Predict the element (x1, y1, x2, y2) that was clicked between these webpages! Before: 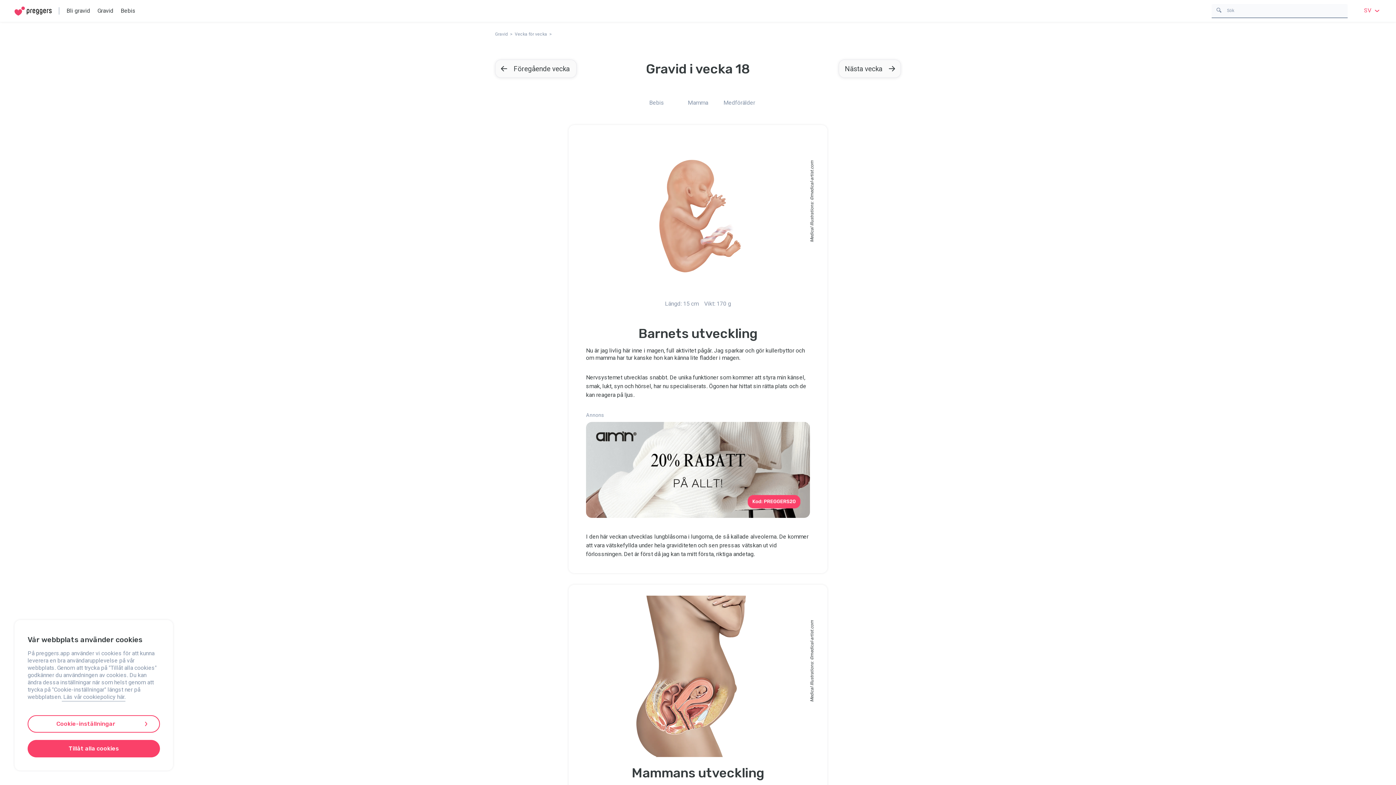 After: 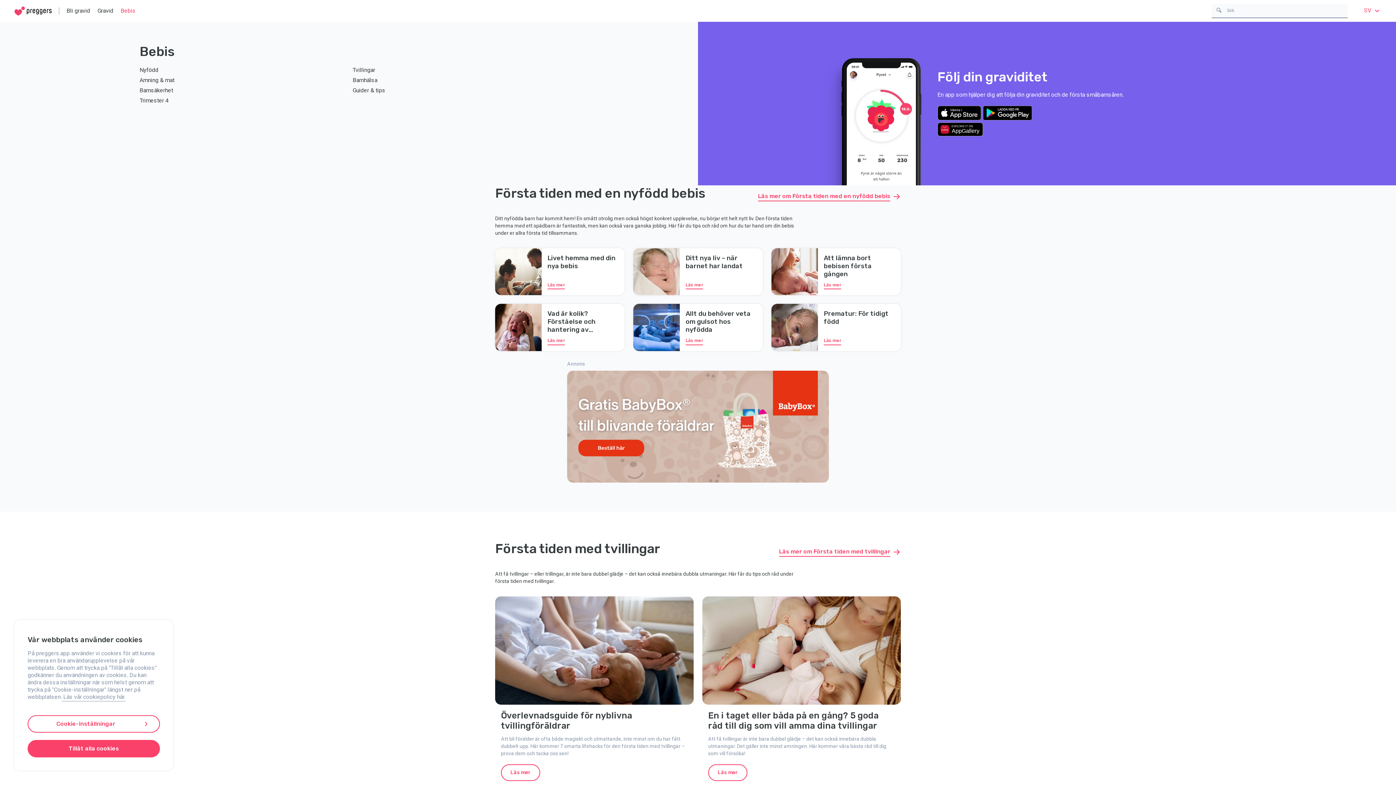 Action: label: Bebis bbox: (117, 0, 139, 21)